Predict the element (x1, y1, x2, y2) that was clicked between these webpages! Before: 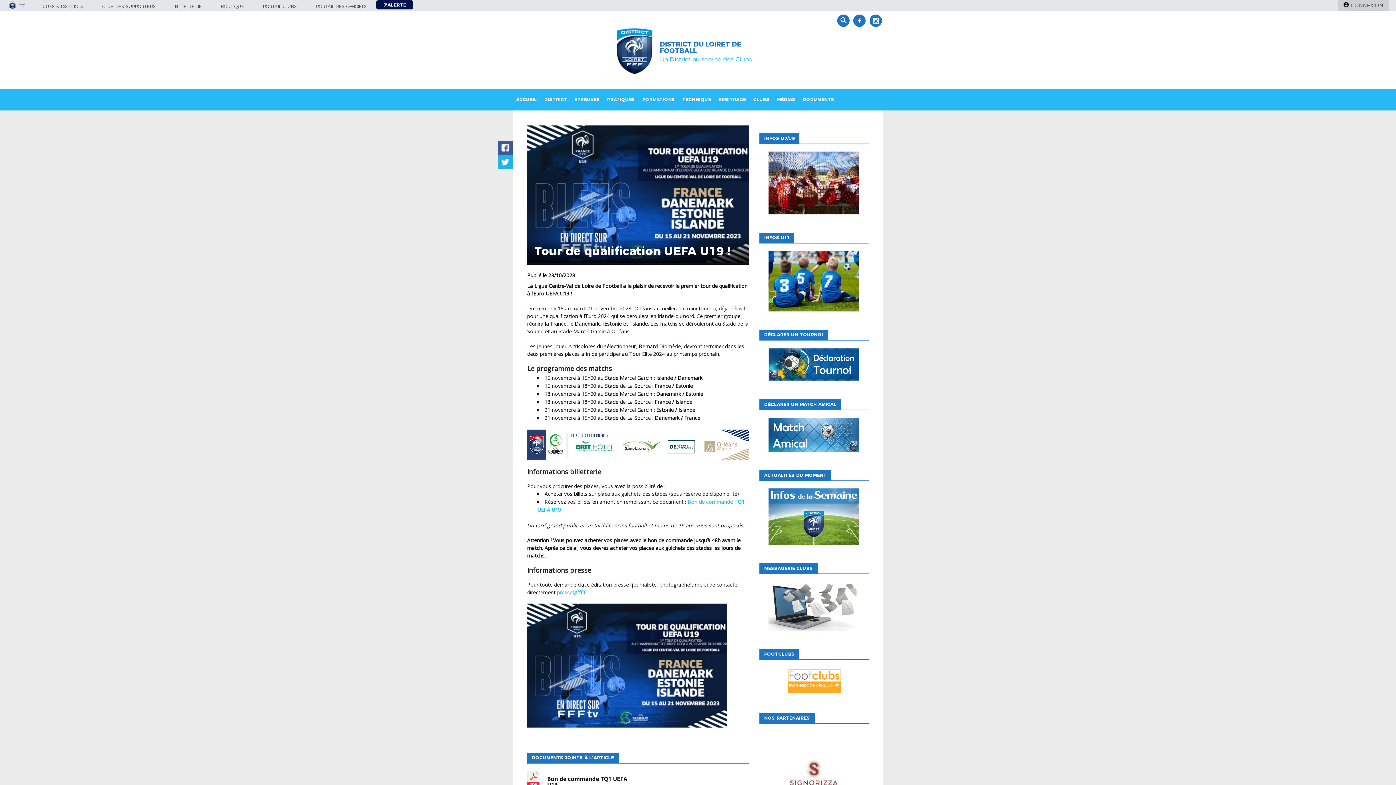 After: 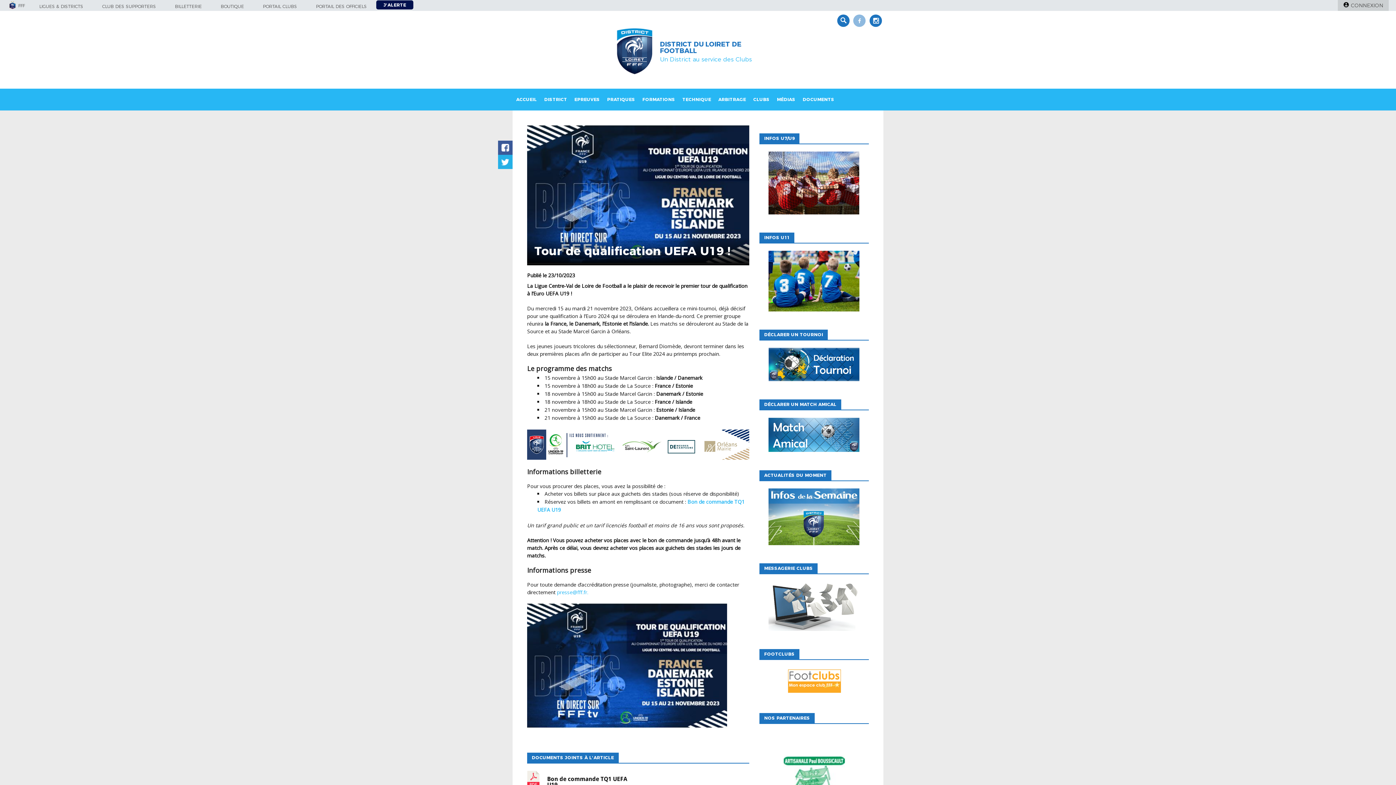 Action: bbox: (853, 14, 865, 26)